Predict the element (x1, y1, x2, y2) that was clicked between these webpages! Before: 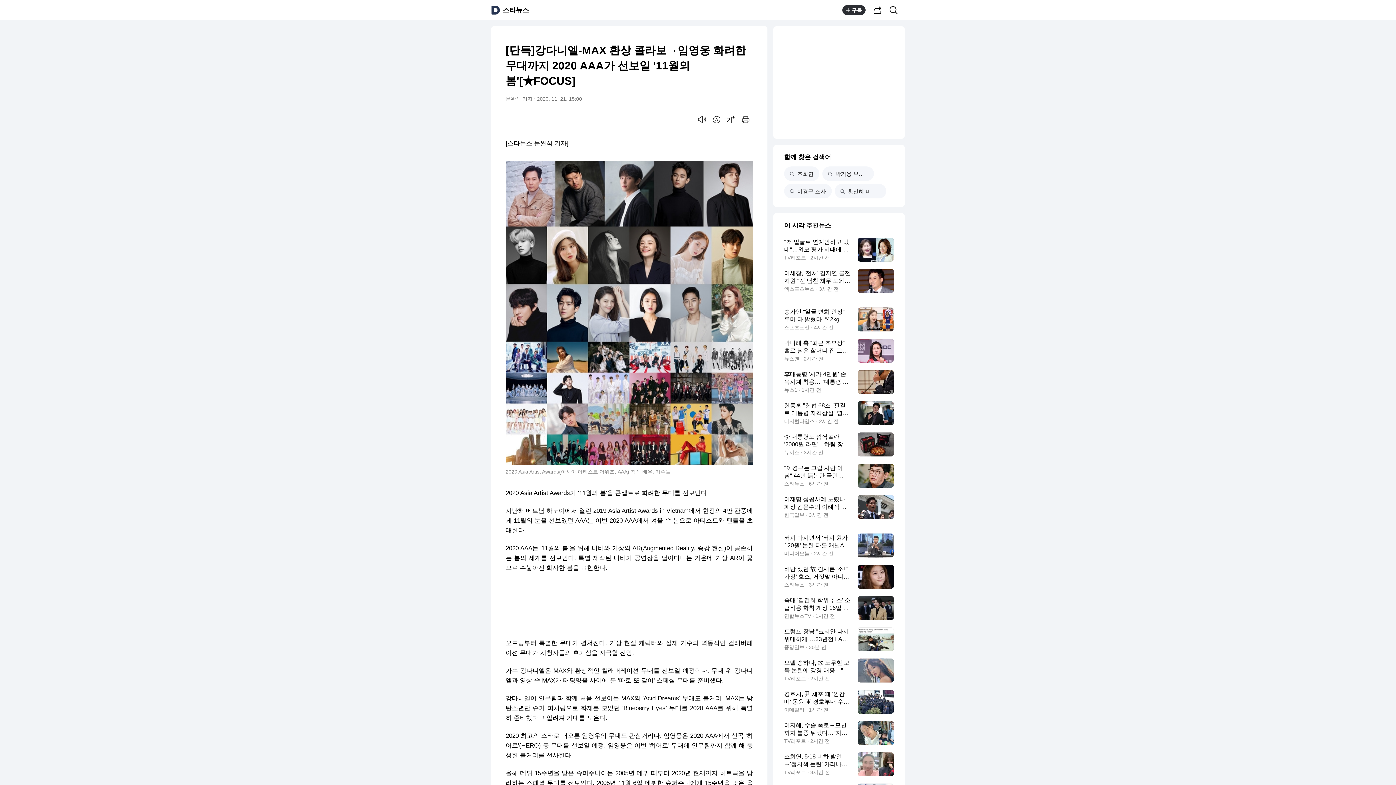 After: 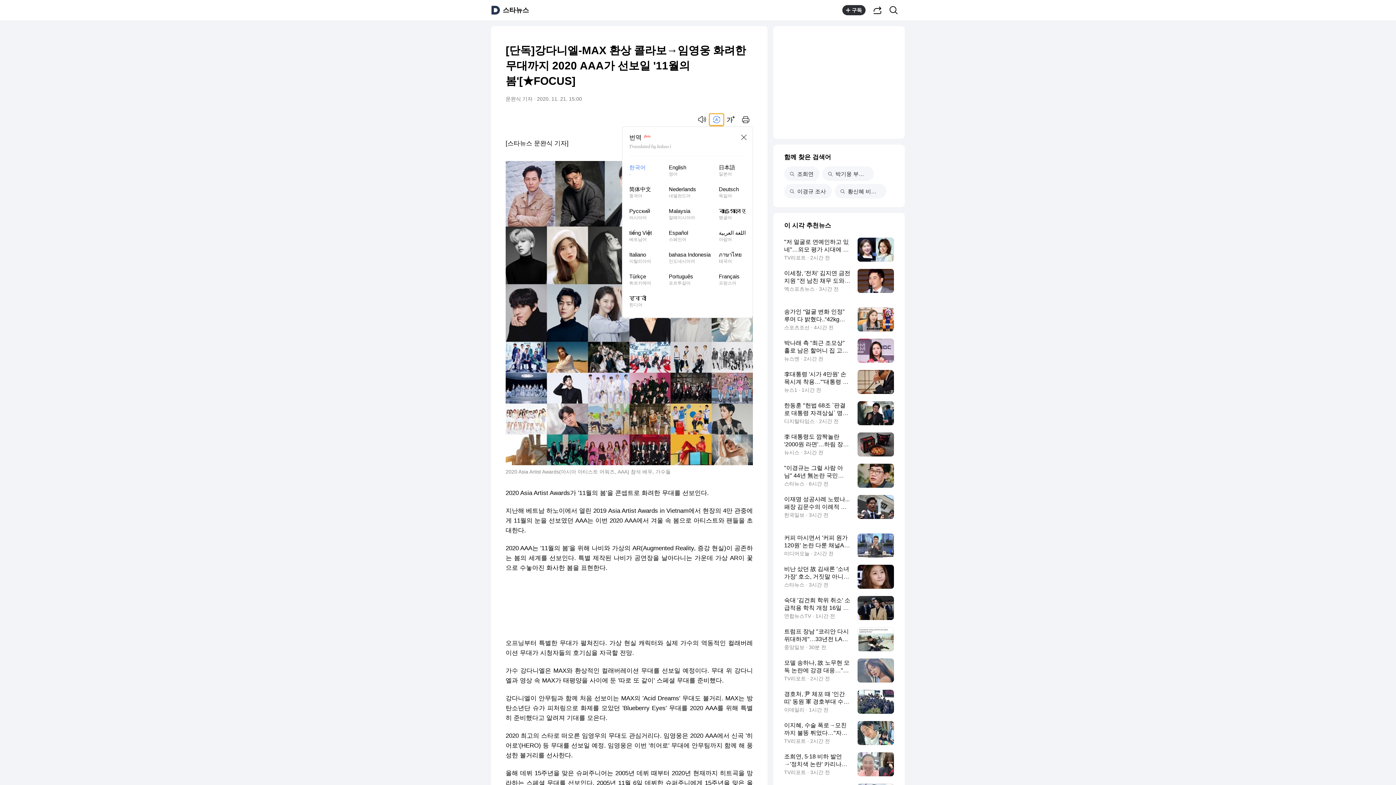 Action: label: 번역 설정 bbox: (709, 113, 724, 125)